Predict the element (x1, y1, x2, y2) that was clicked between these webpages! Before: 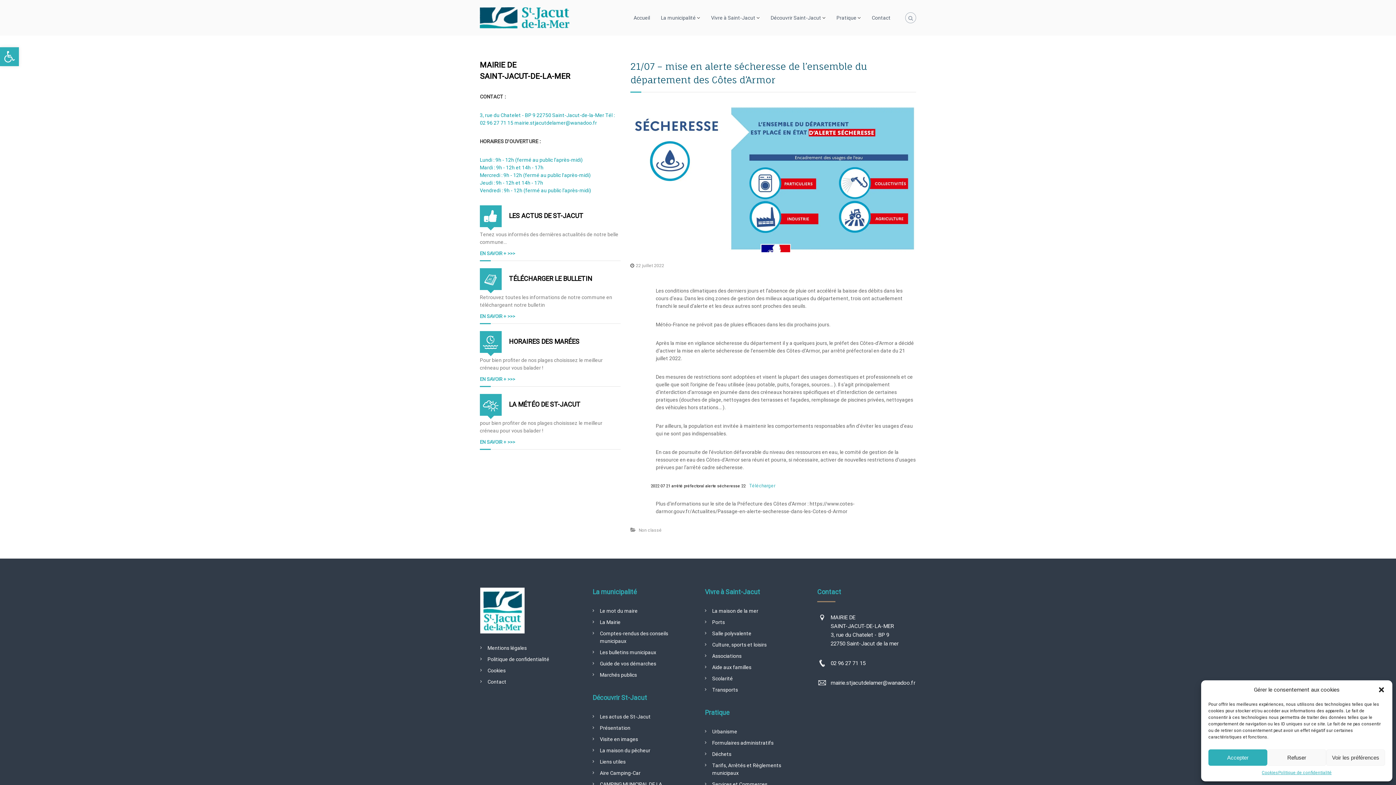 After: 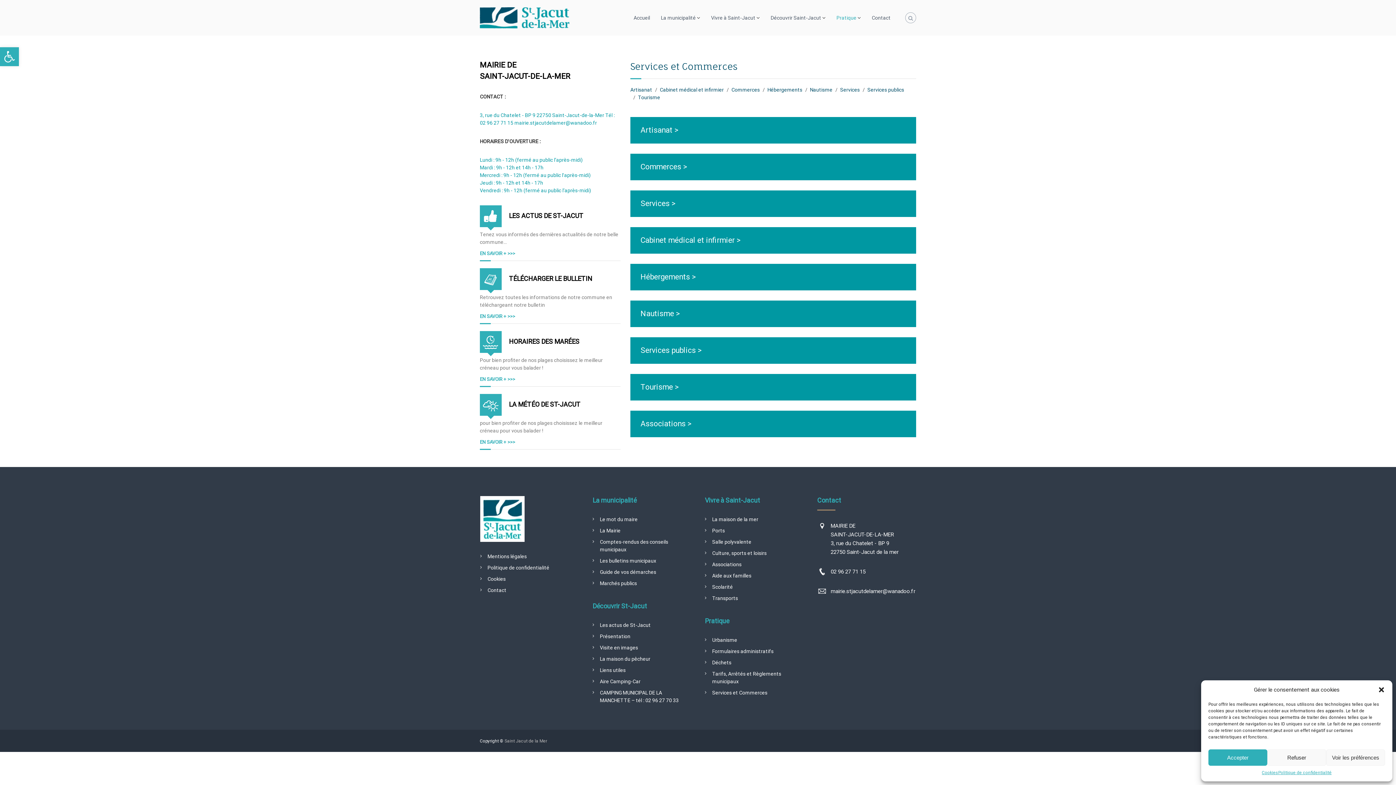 Action: bbox: (712, 781, 767, 787) label: Services et Commerces